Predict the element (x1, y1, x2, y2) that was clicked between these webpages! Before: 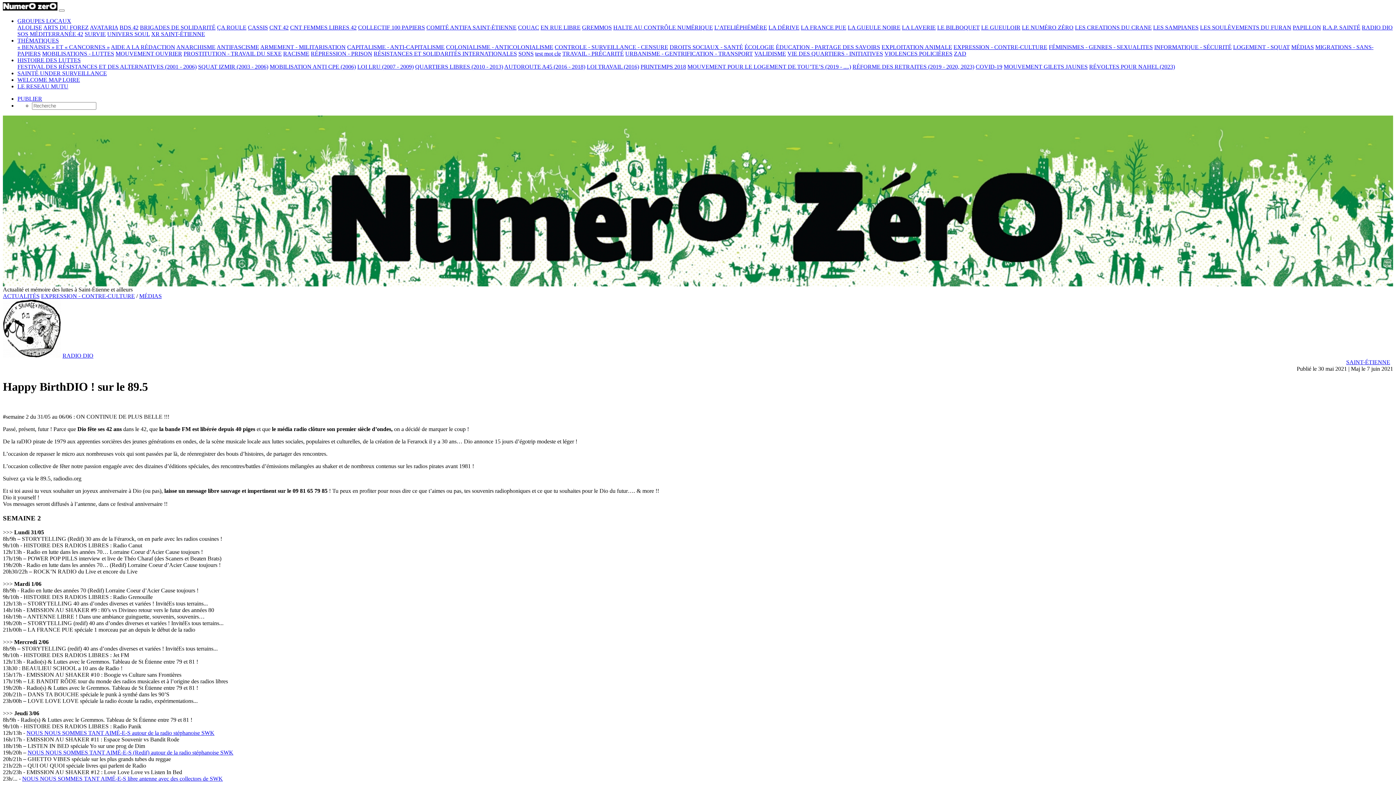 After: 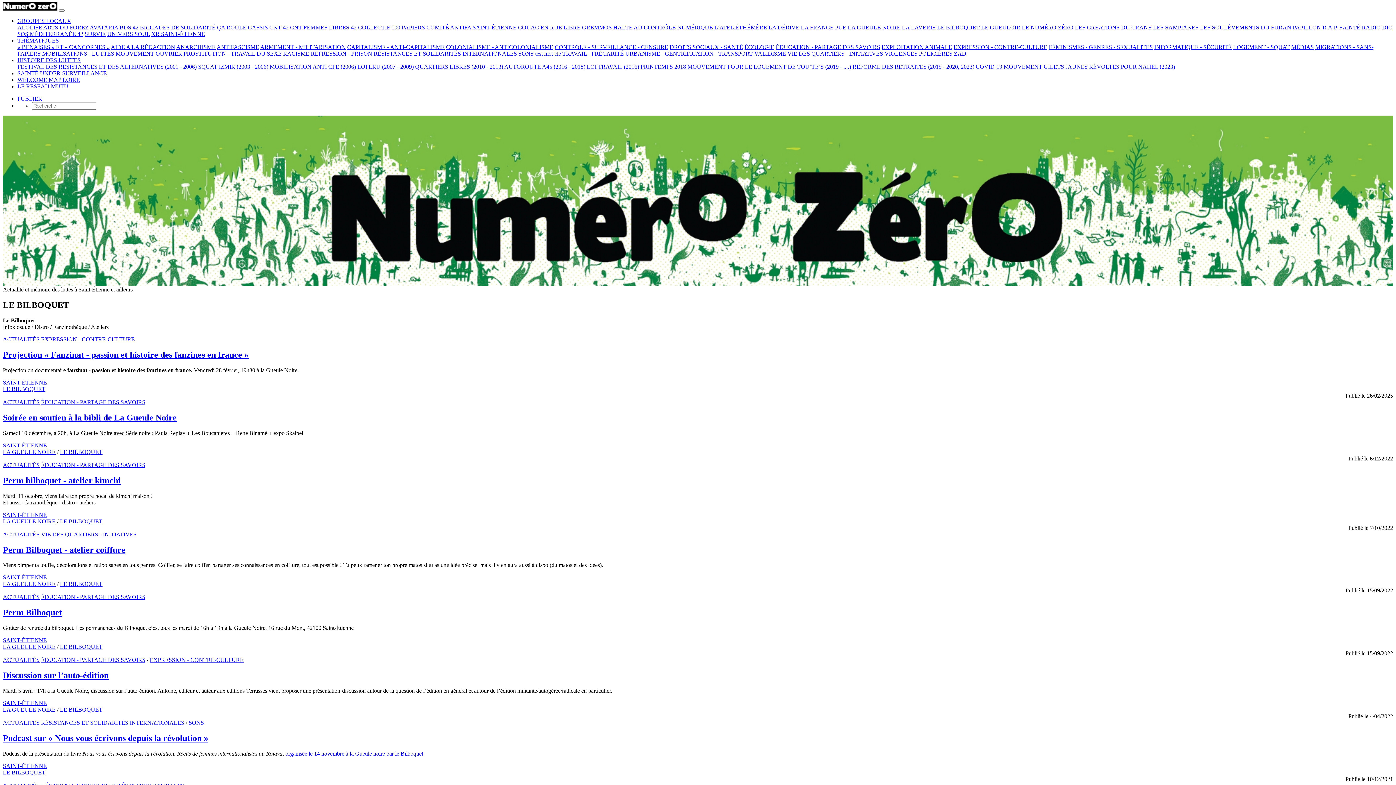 Action: bbox: (937, 24, 980, 30) label: LE BILBOQUET